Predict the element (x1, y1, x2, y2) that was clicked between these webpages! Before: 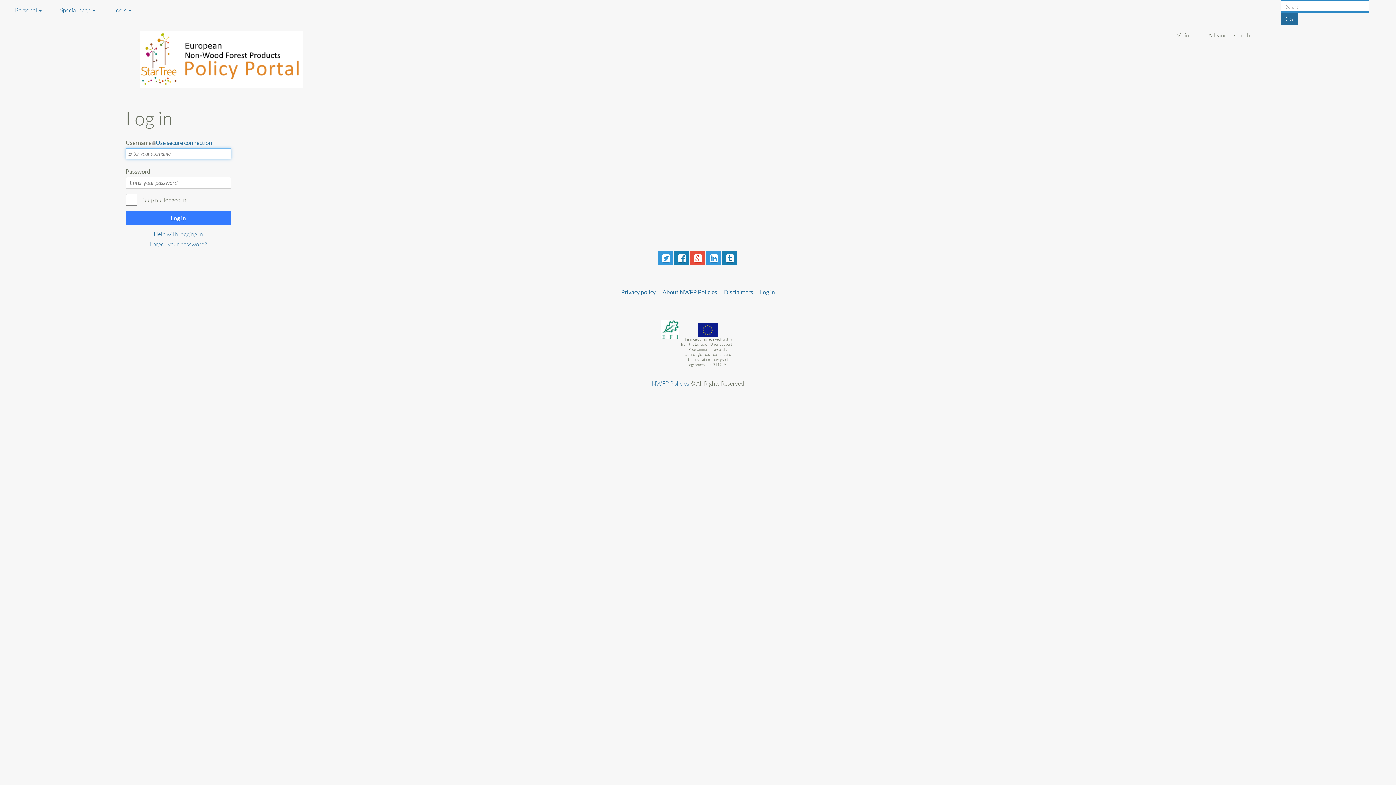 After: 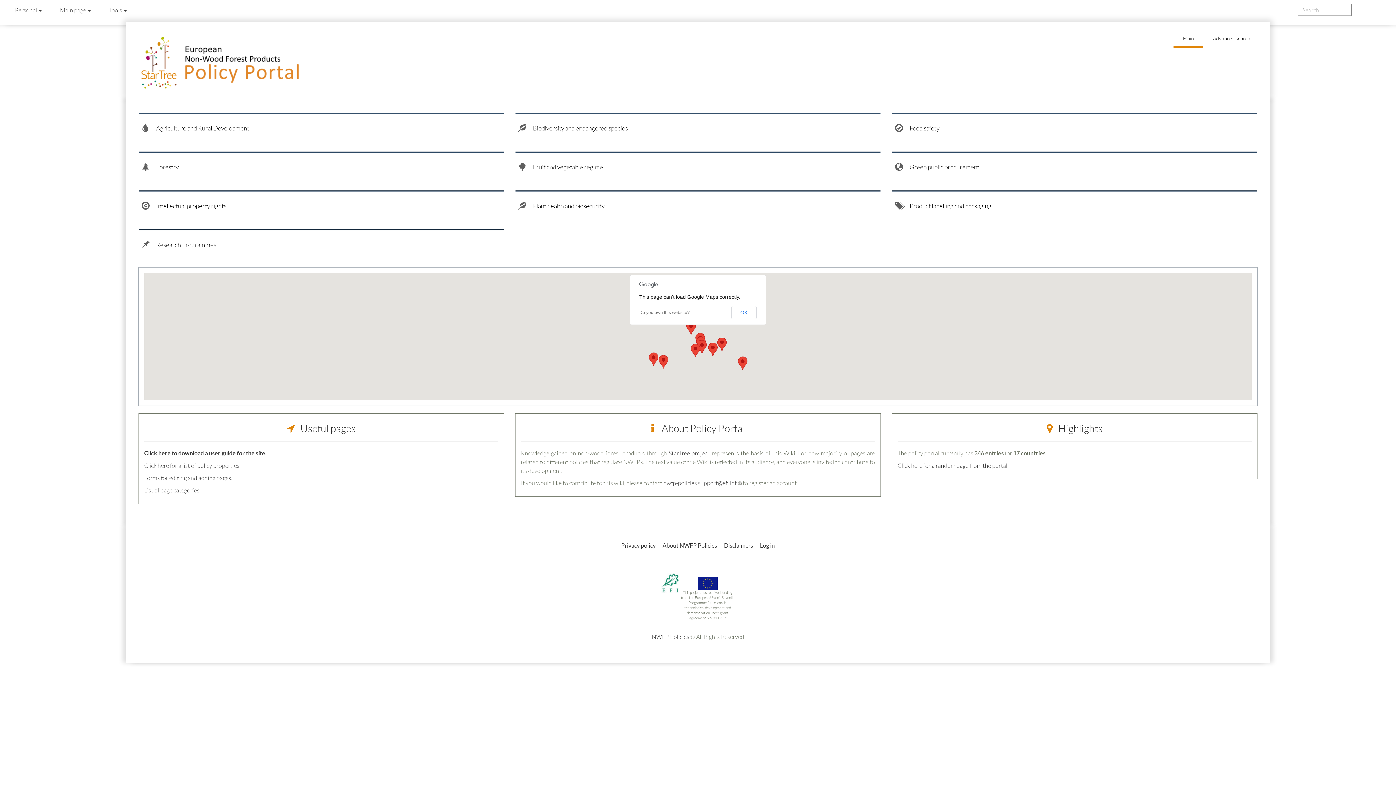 Action: bbox: (1167, 25, 1198, 45) label: Main